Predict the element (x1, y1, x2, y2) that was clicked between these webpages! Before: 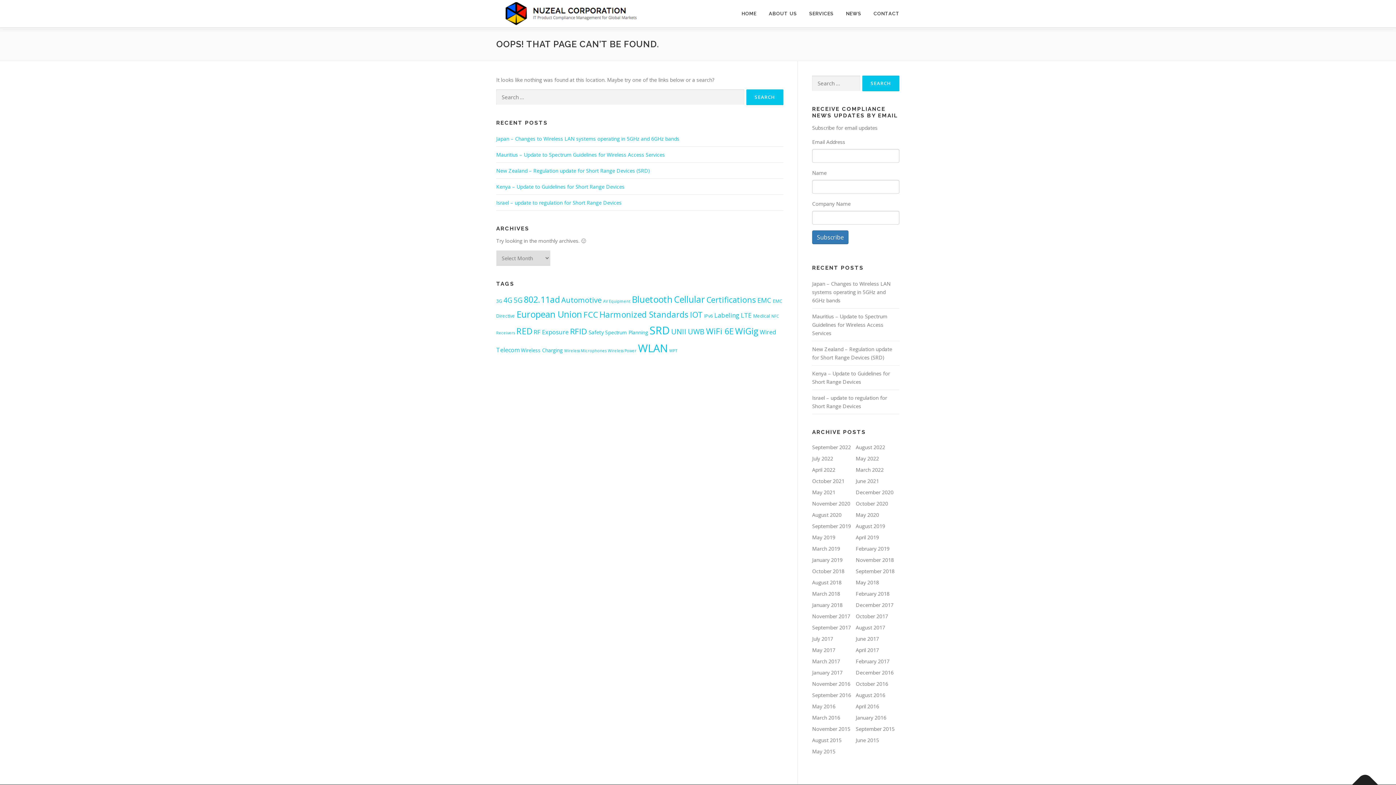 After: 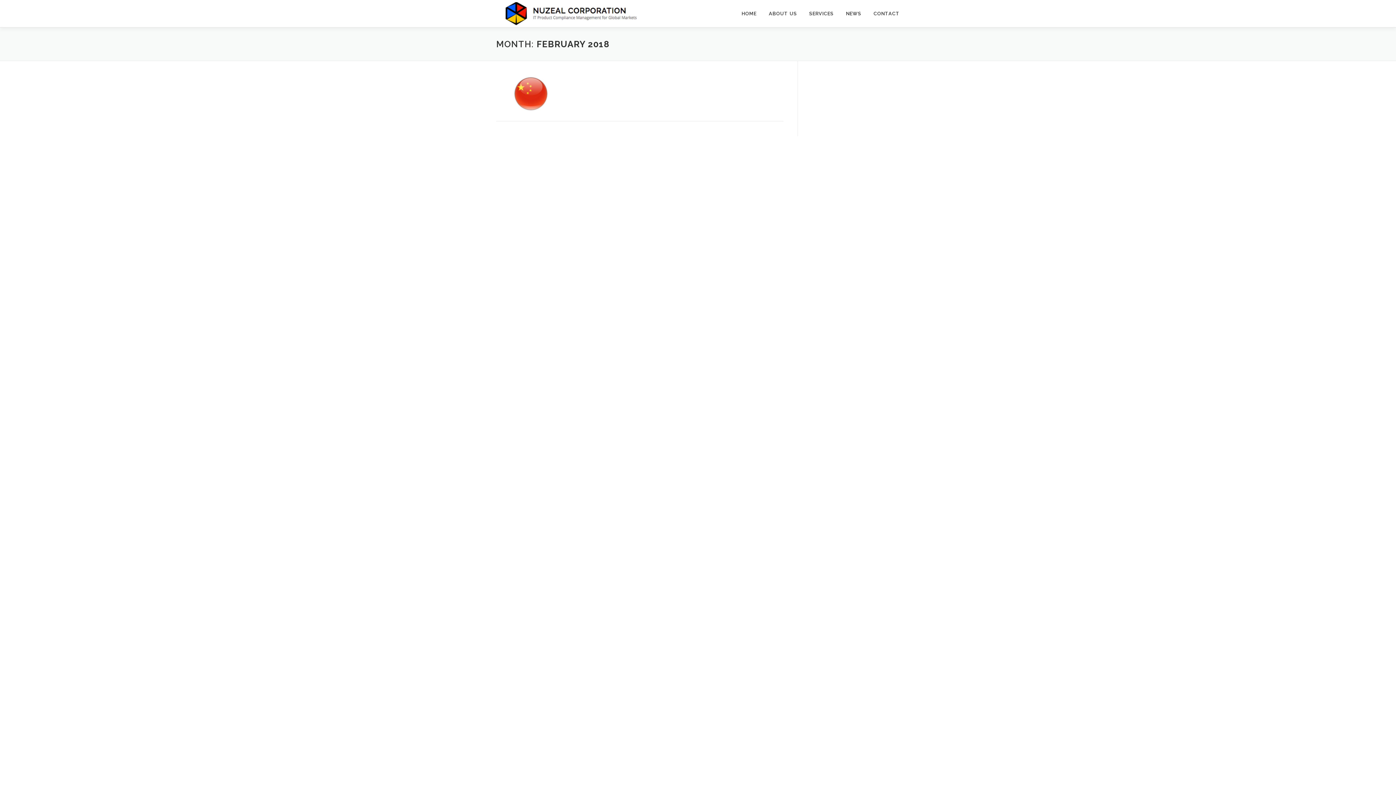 Action: bbox: (856, 590, 889, 597) label: February 2018